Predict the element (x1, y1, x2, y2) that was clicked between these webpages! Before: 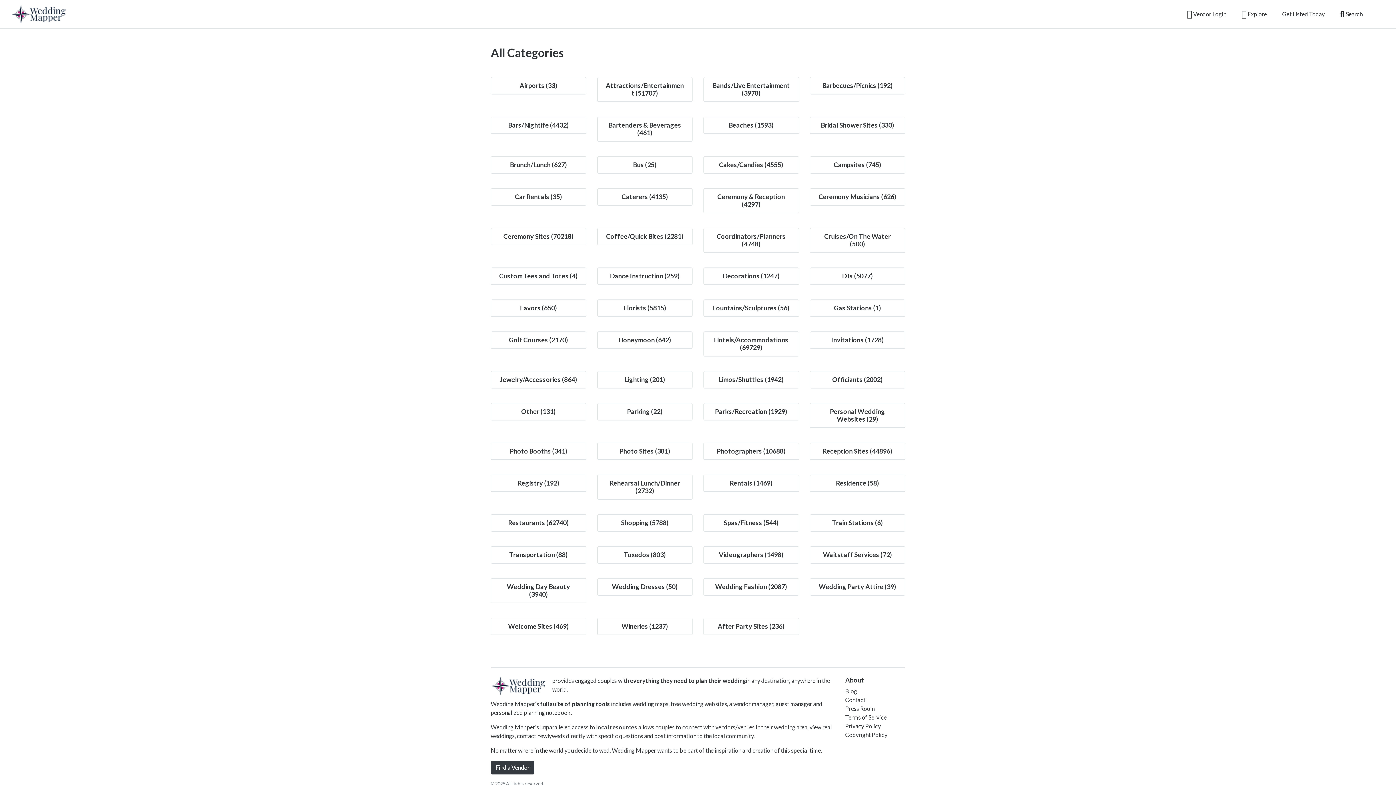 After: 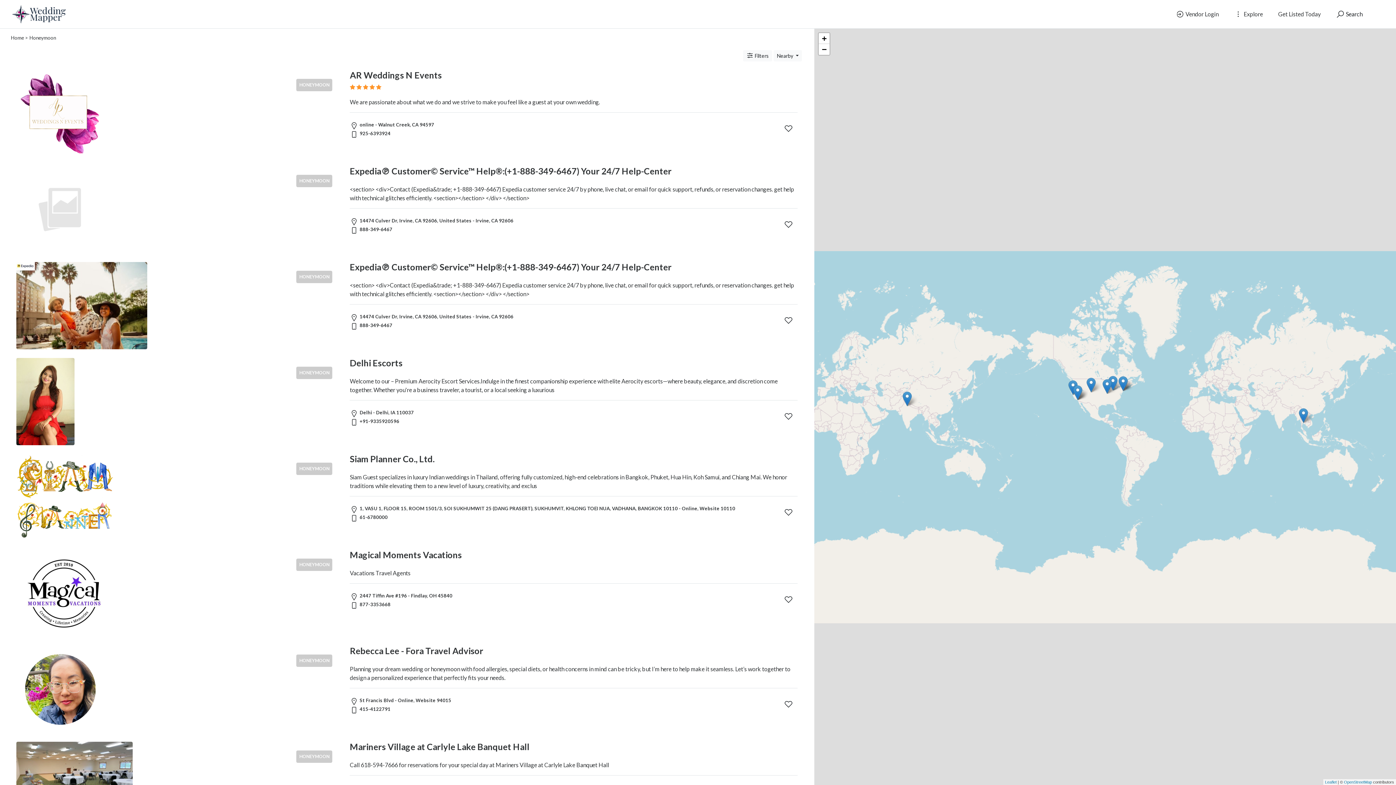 Action: bbox: (618, 336, 671, 344) label: Honeymoon (642)